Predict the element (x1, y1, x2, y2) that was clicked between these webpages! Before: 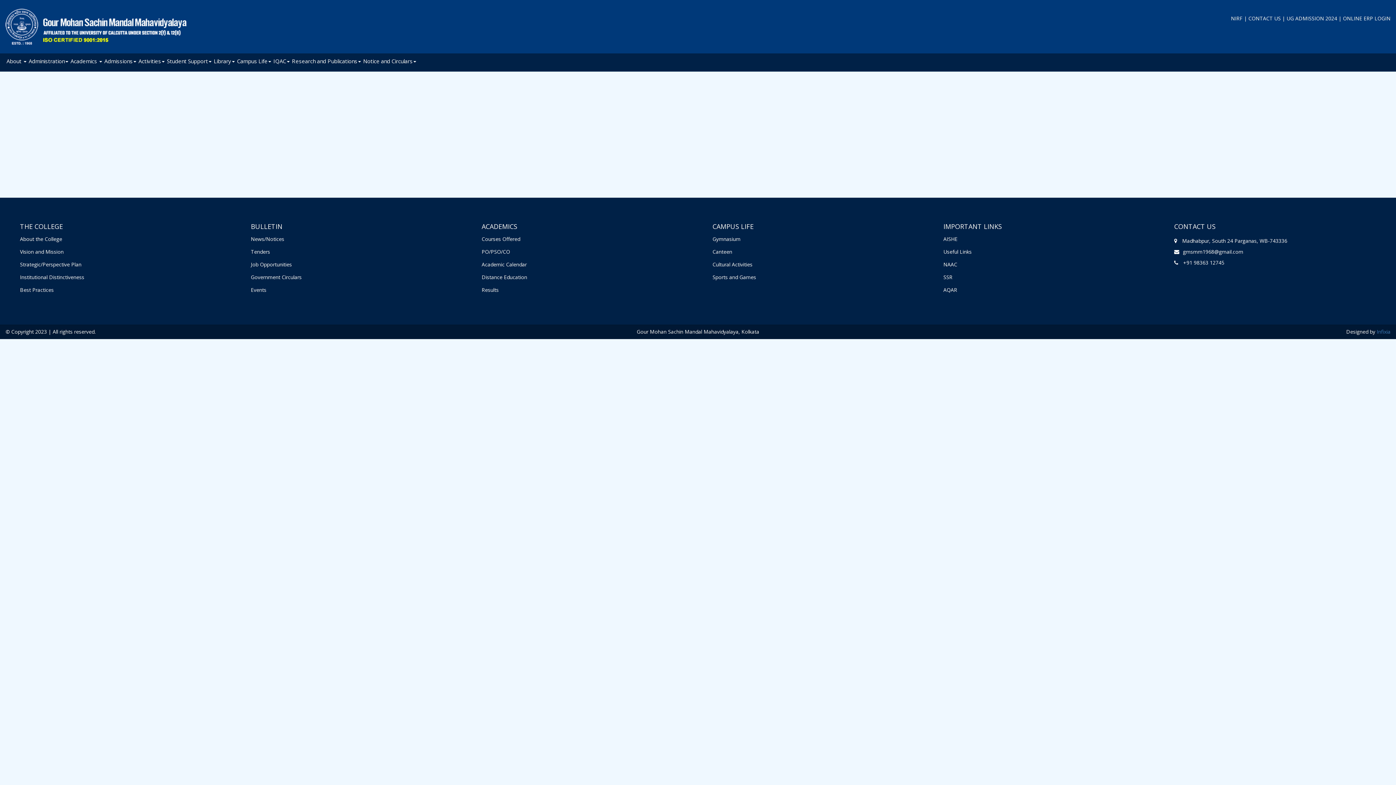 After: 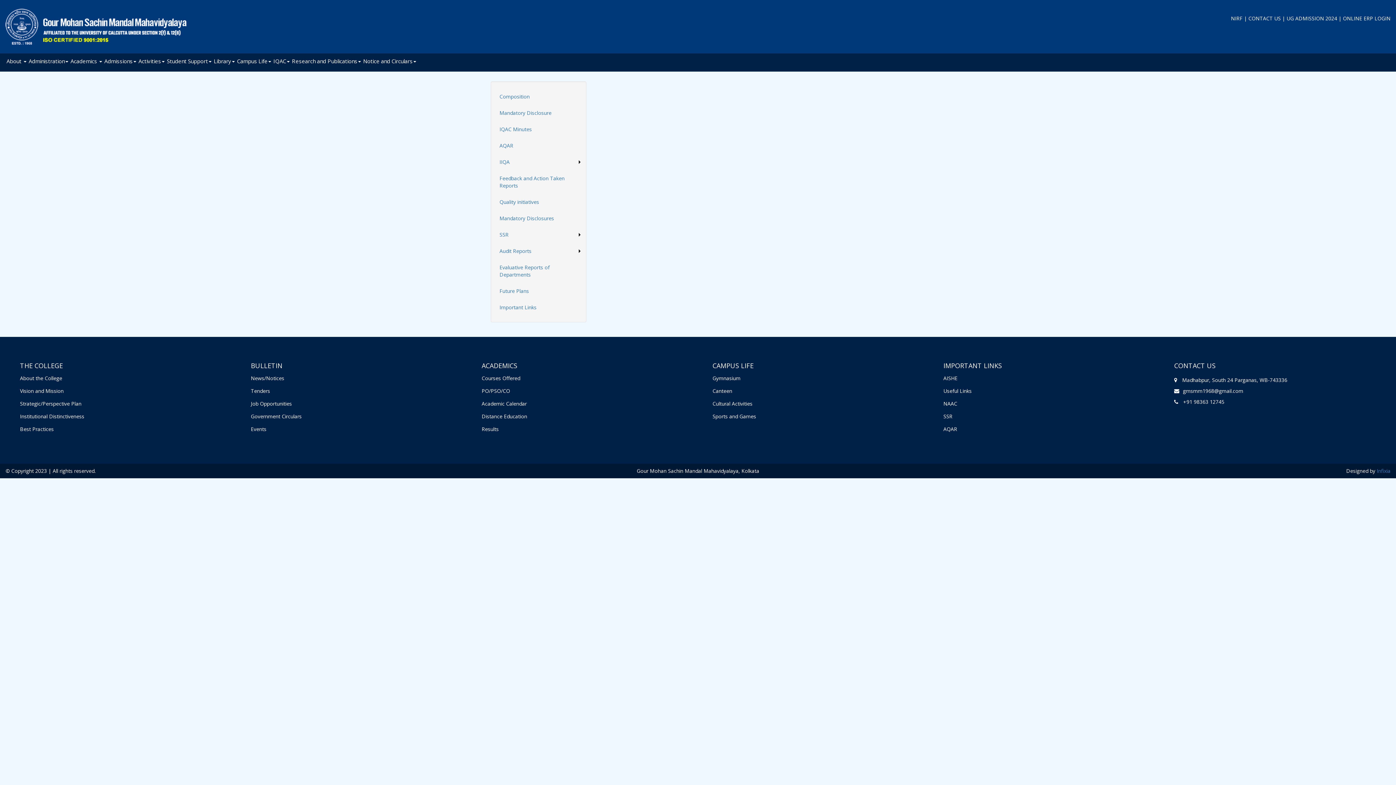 Action: bbox: (943, 248, 971, 255) label: Useful Links